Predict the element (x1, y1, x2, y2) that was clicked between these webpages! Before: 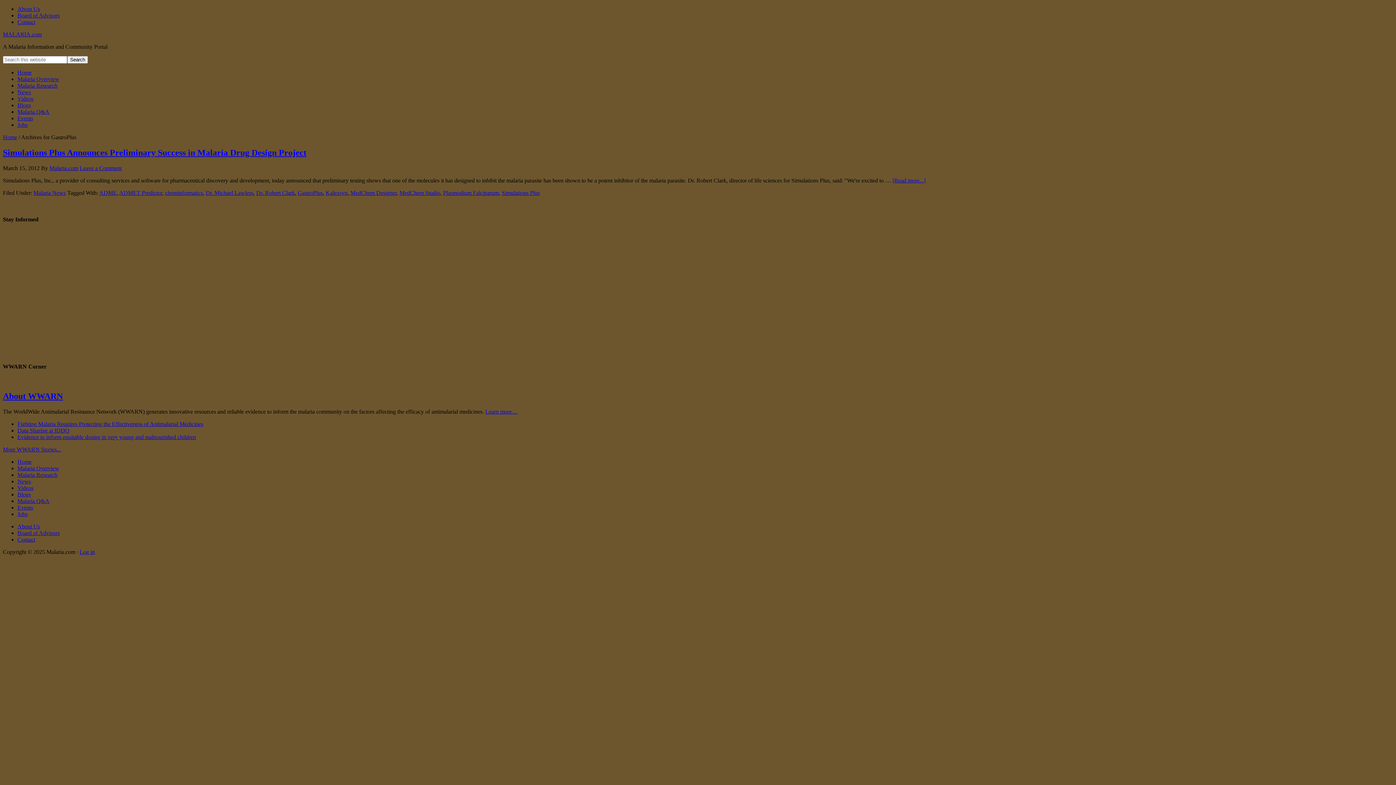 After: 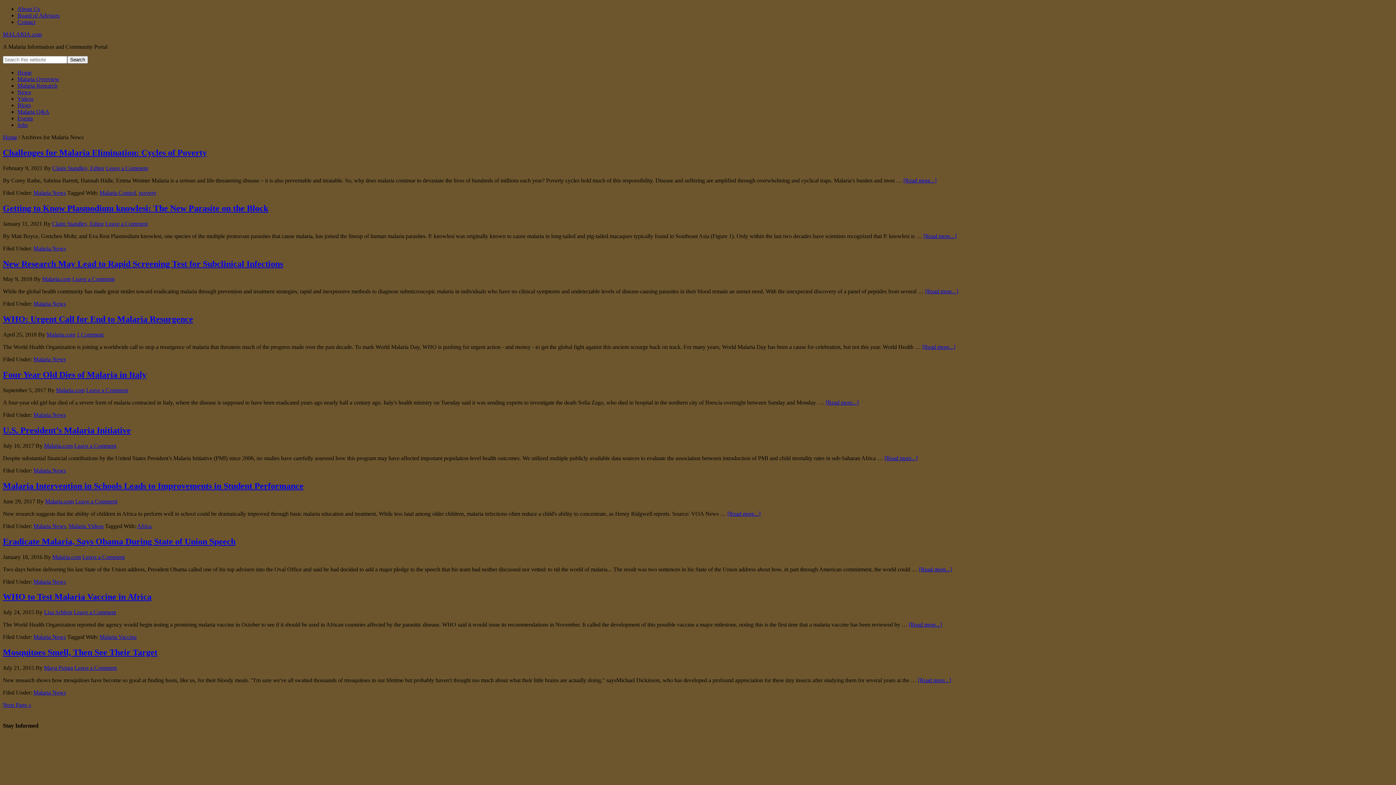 Action: bbox: (17, 478, 30, 484) label: News